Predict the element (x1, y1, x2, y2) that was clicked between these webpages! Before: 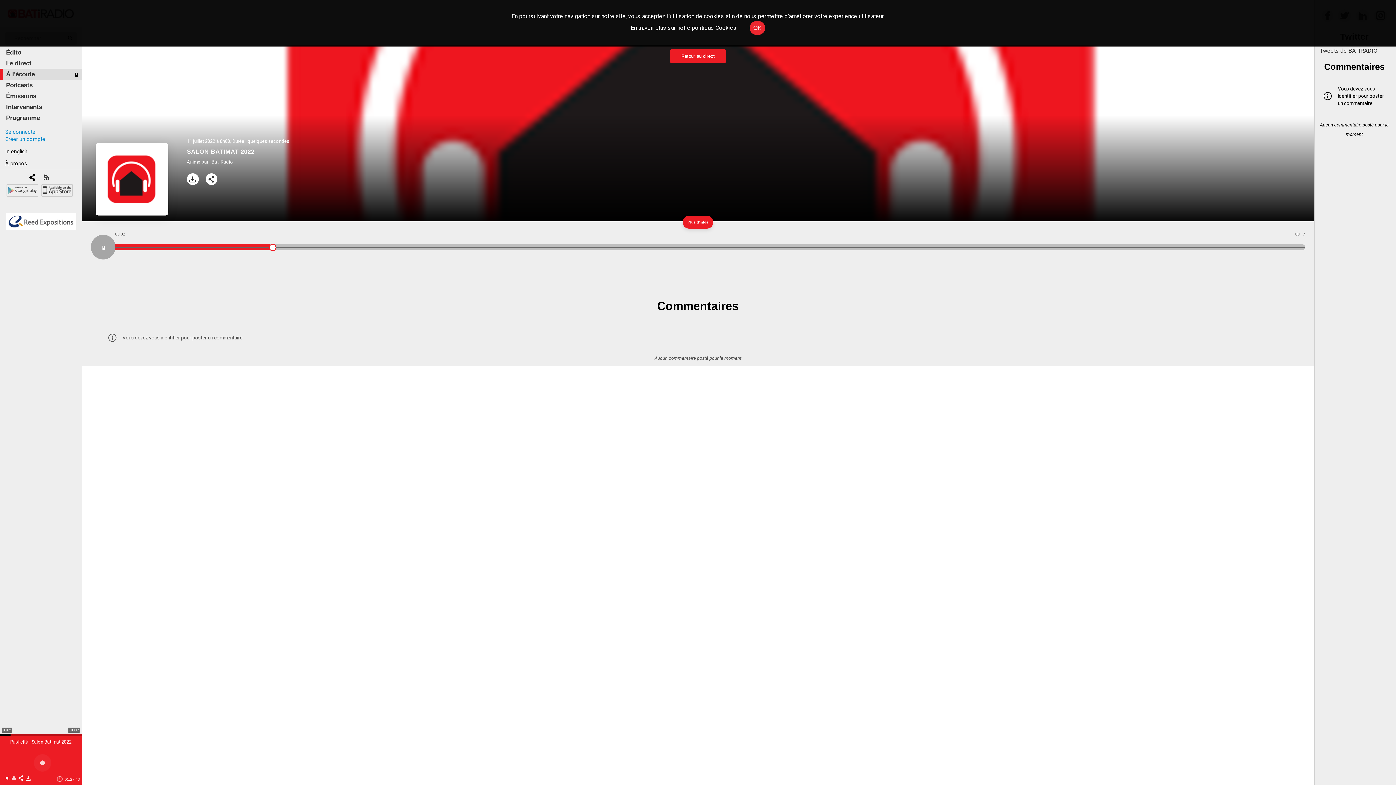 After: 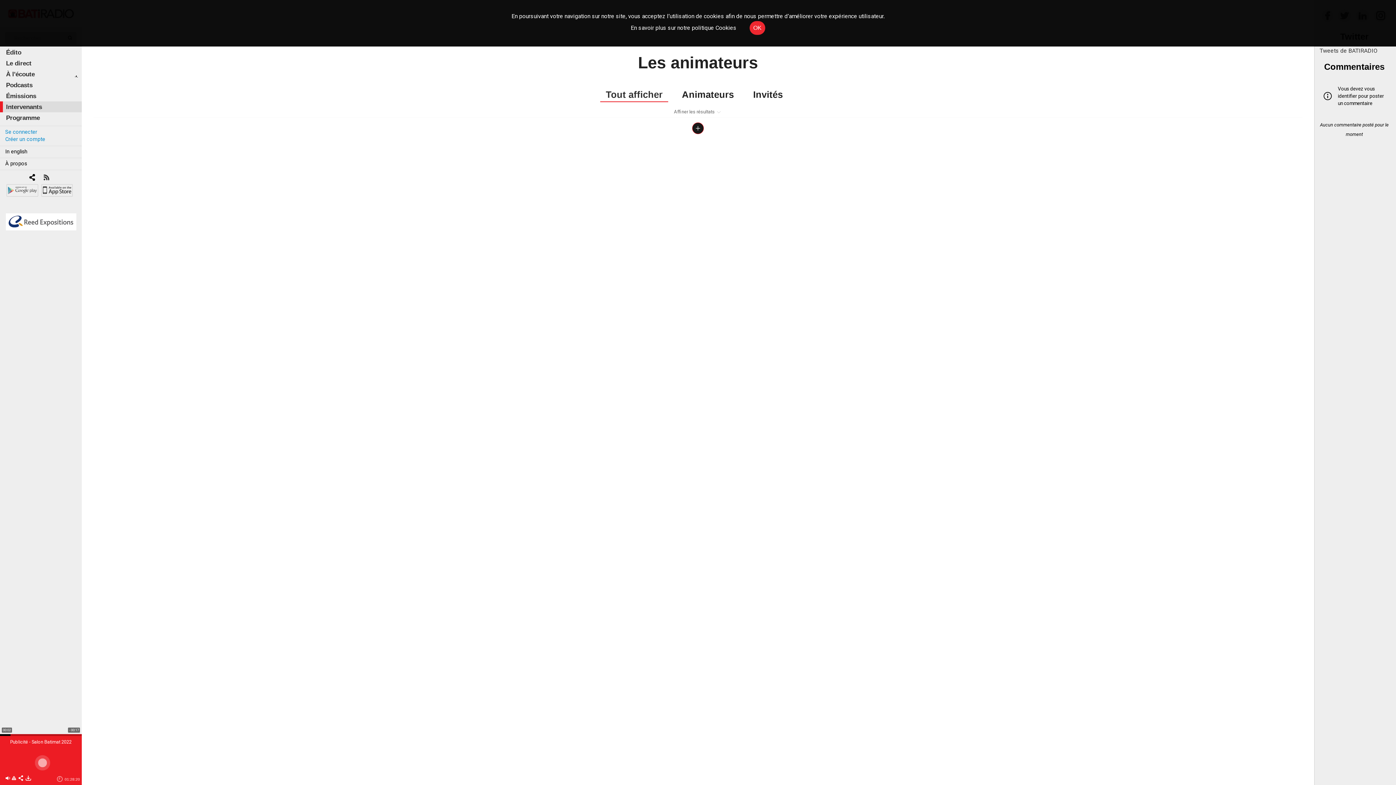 Action: bbox: (2, 92, 45, 99) label: Intervenants